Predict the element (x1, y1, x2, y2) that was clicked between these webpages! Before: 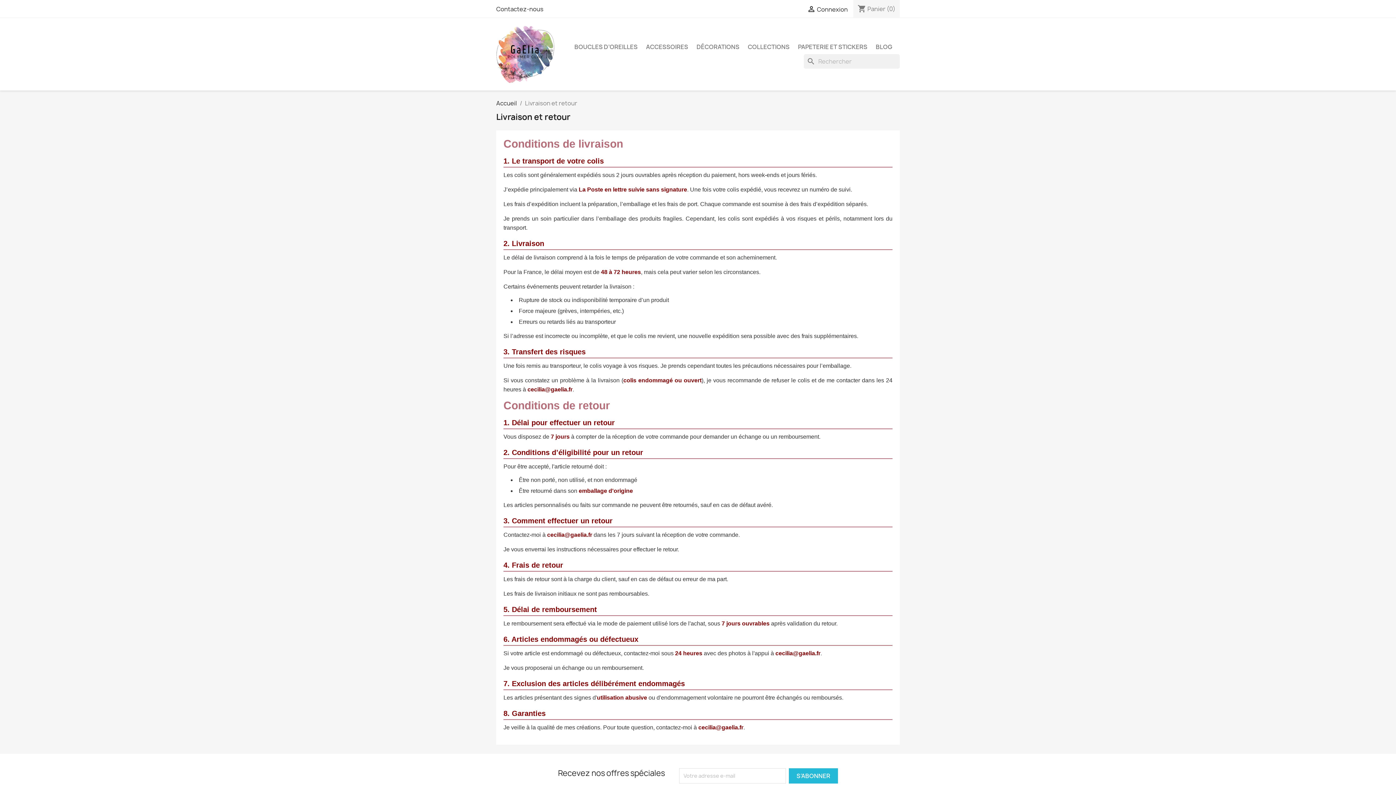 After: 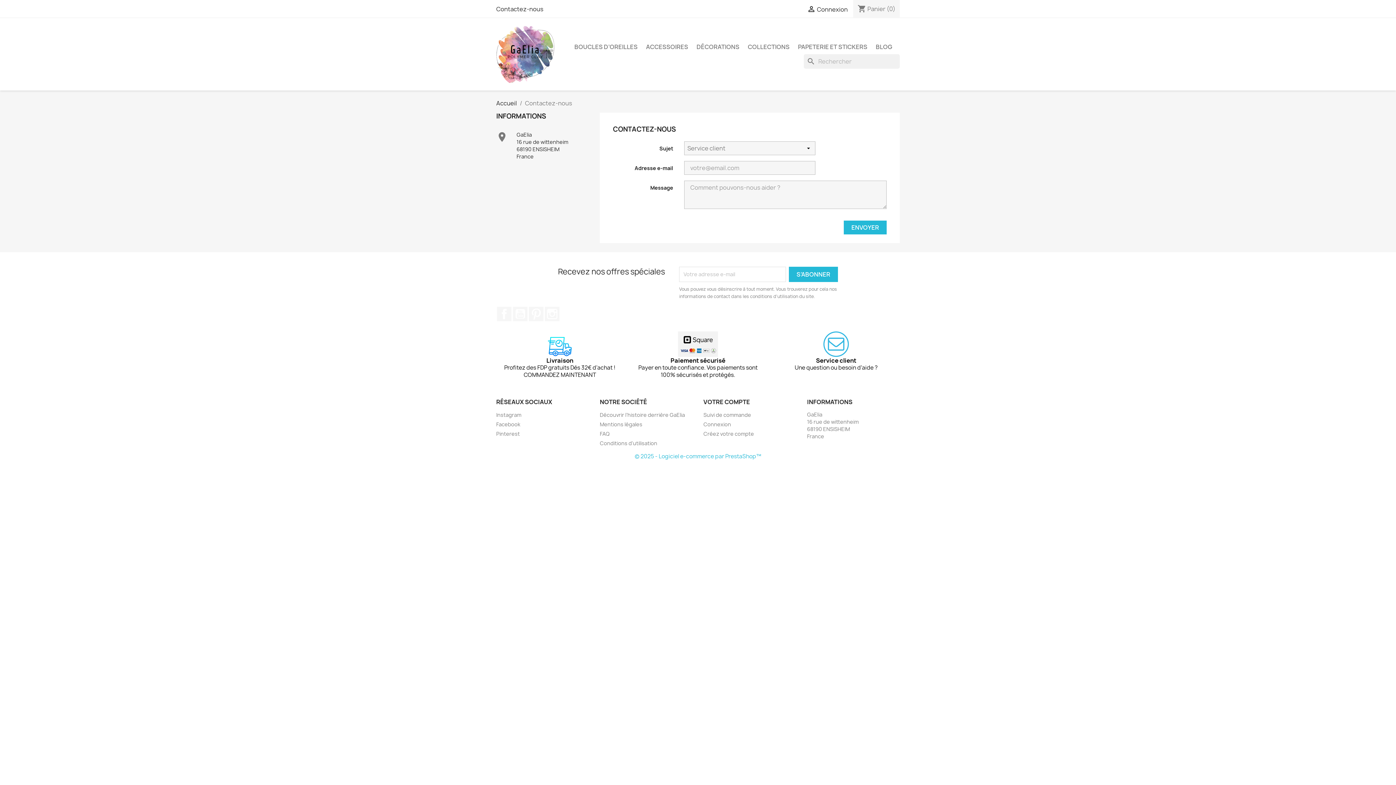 Action: label: Contactez-nous bbox: (496, 5, 543, 13)